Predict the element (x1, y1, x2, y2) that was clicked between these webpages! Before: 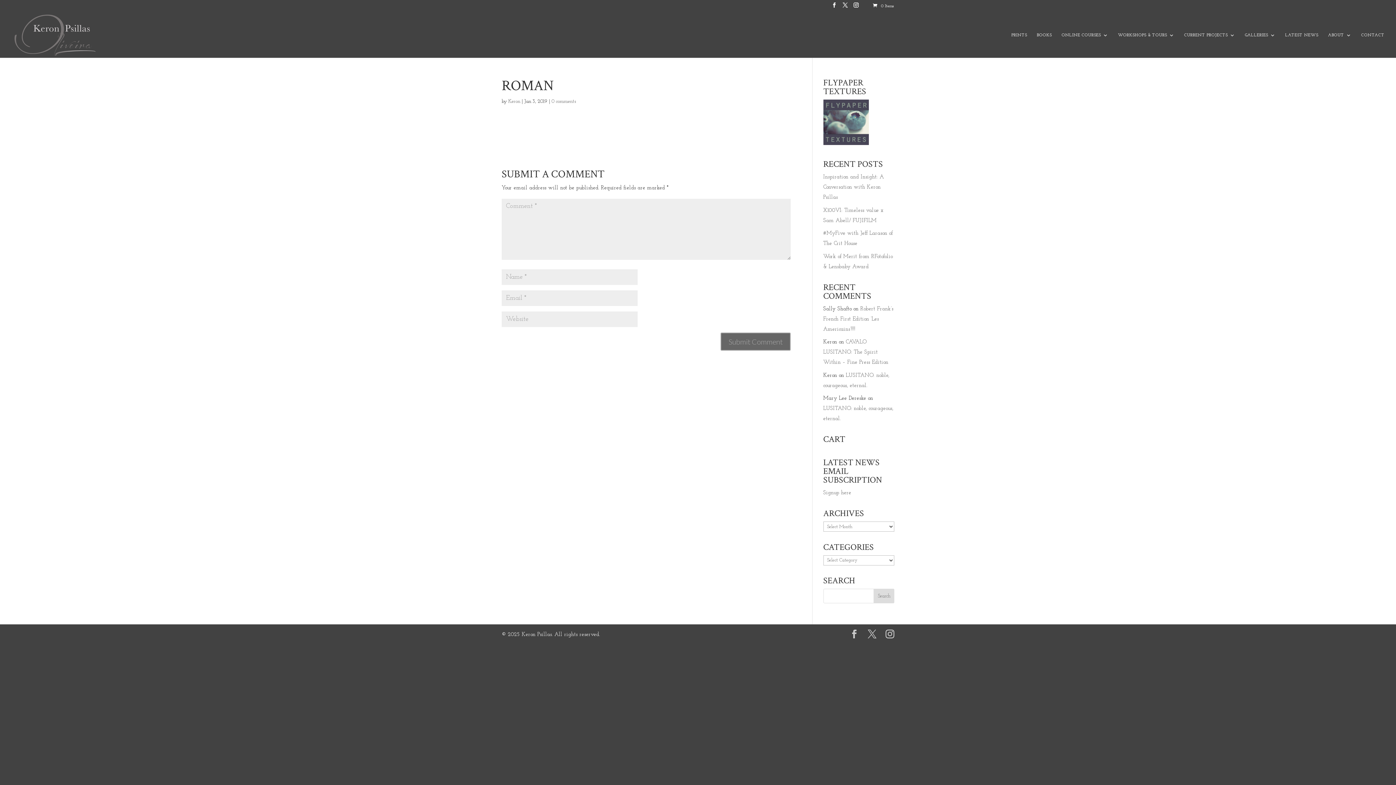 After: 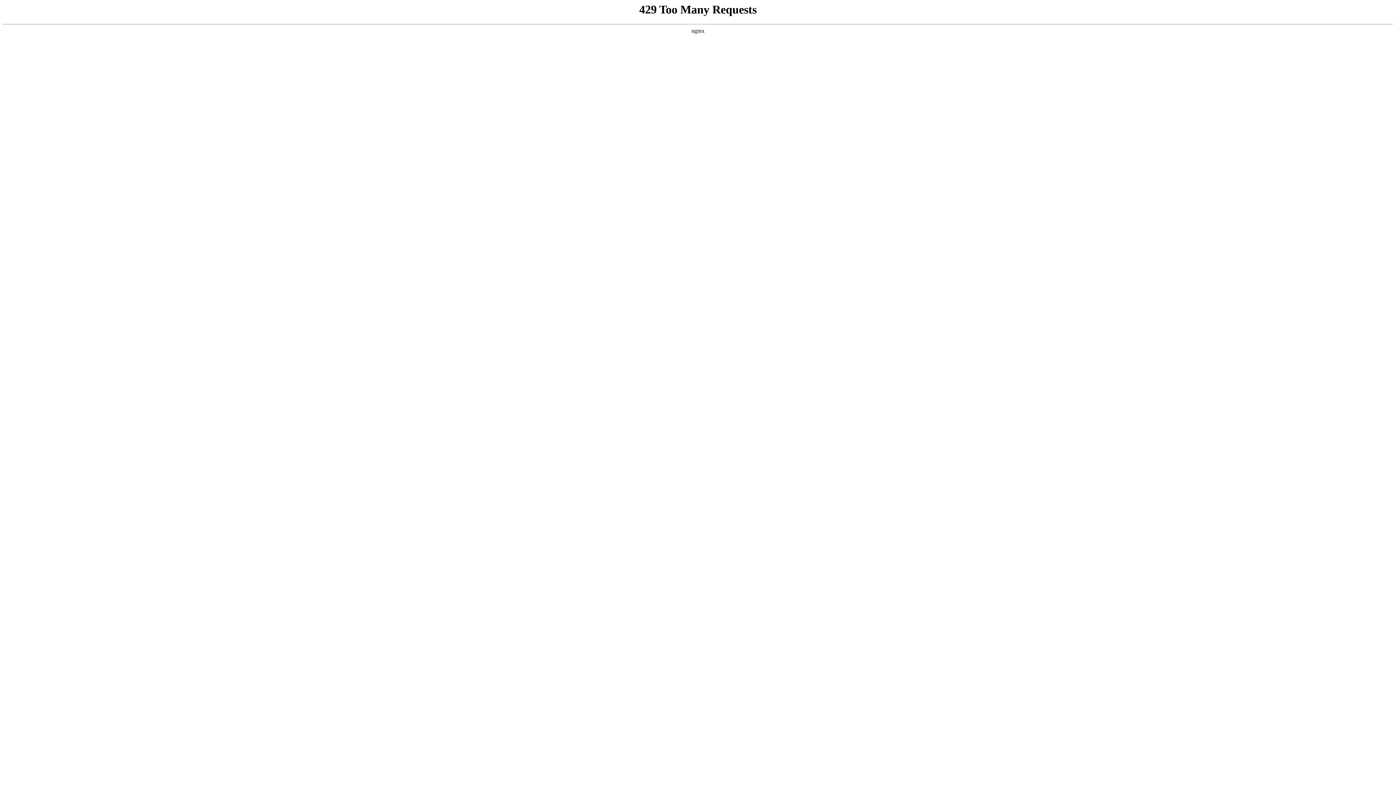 Action: bbox: (823, 306, 893, 332) label: Robert Frank’s French First Edition ‘Les Americains’!!!!